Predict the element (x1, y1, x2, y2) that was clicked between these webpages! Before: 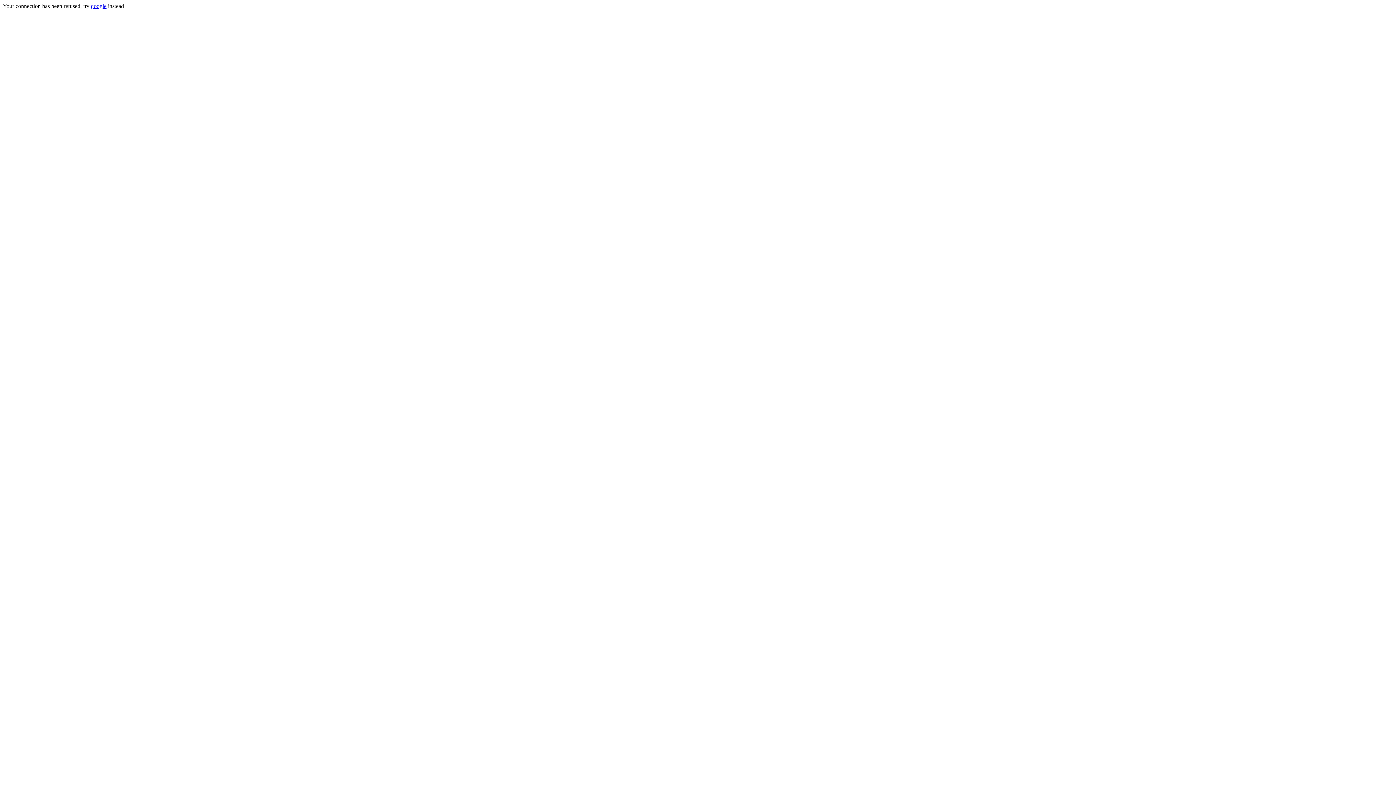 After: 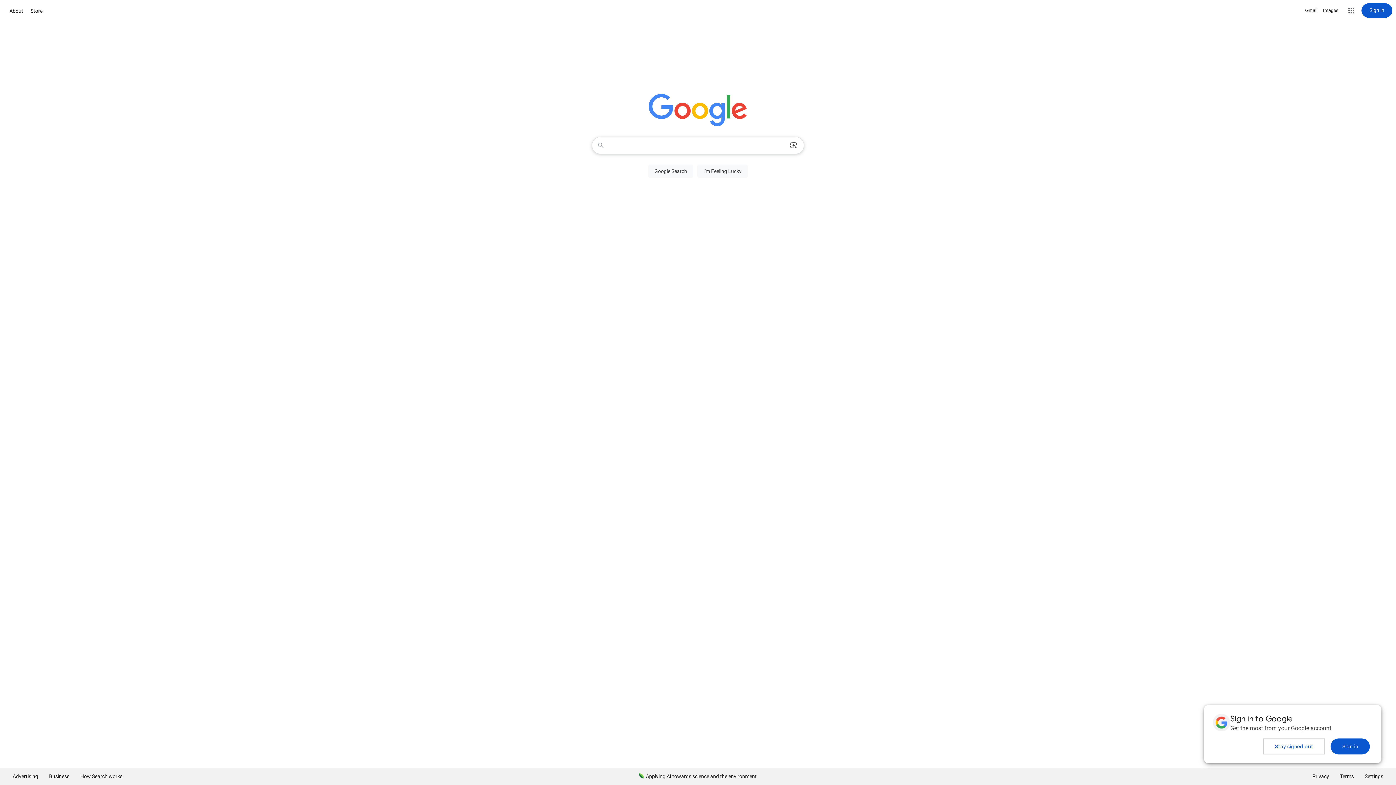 Action: bbox: (90, 2, 106, 9) label: google